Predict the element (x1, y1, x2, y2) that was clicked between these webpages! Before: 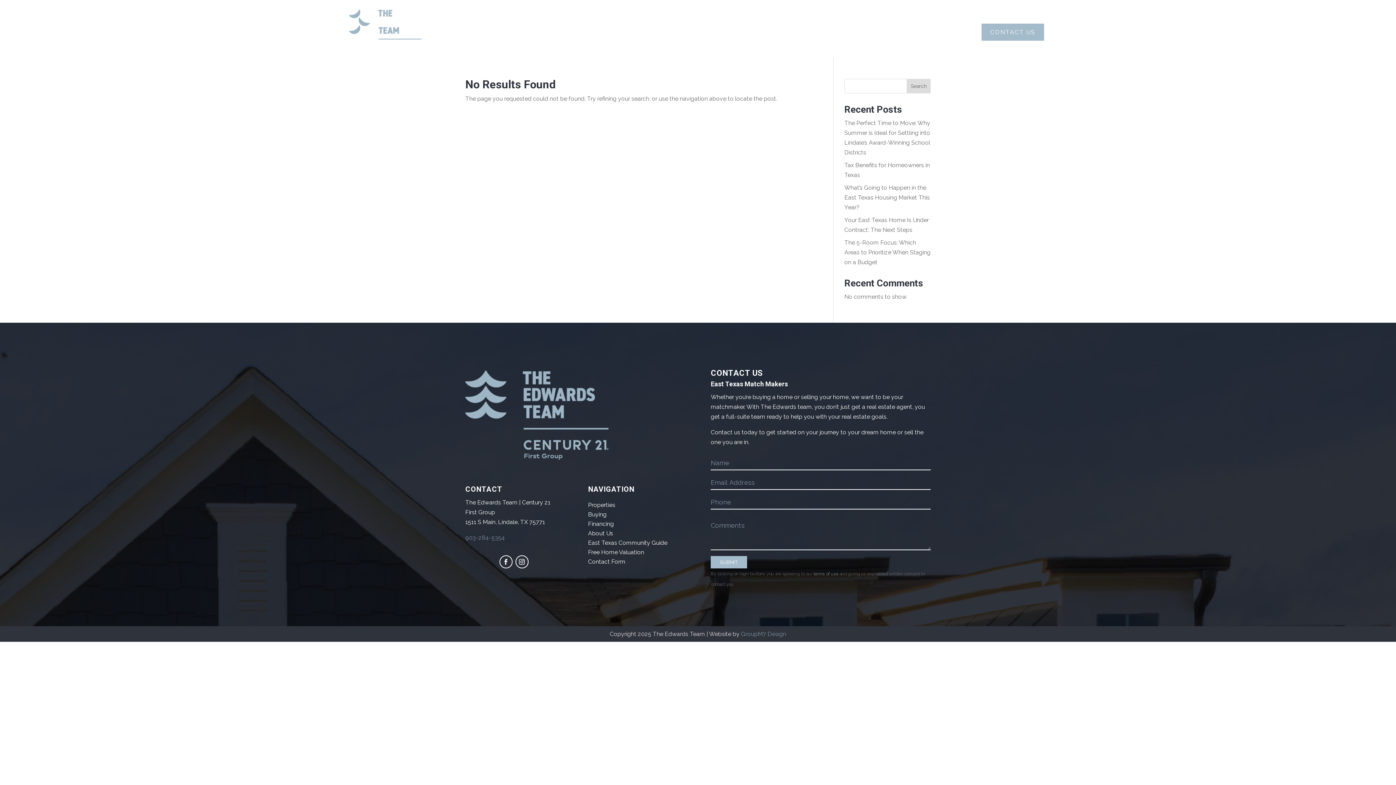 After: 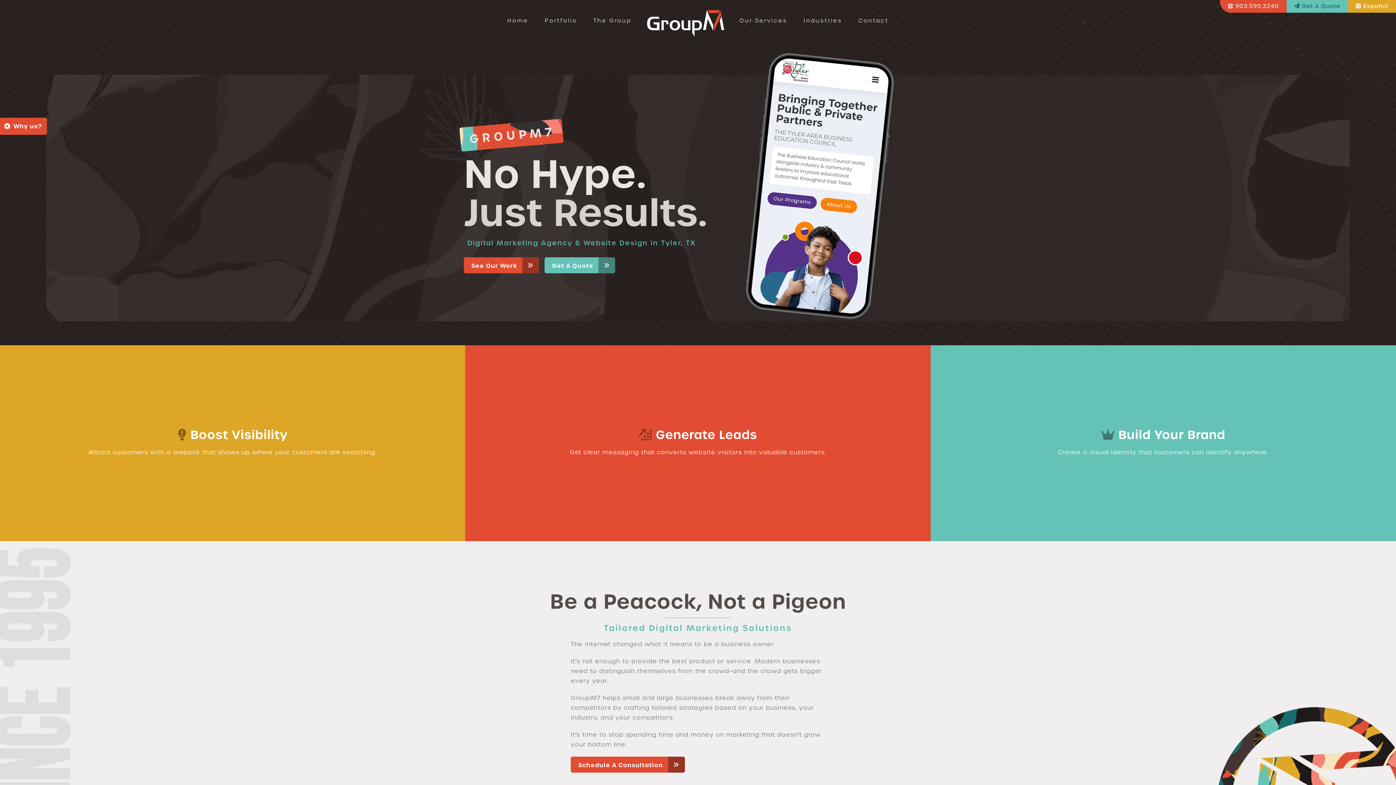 Action: label: GroupM7 Design bbox: (741, 630, 786, 637)